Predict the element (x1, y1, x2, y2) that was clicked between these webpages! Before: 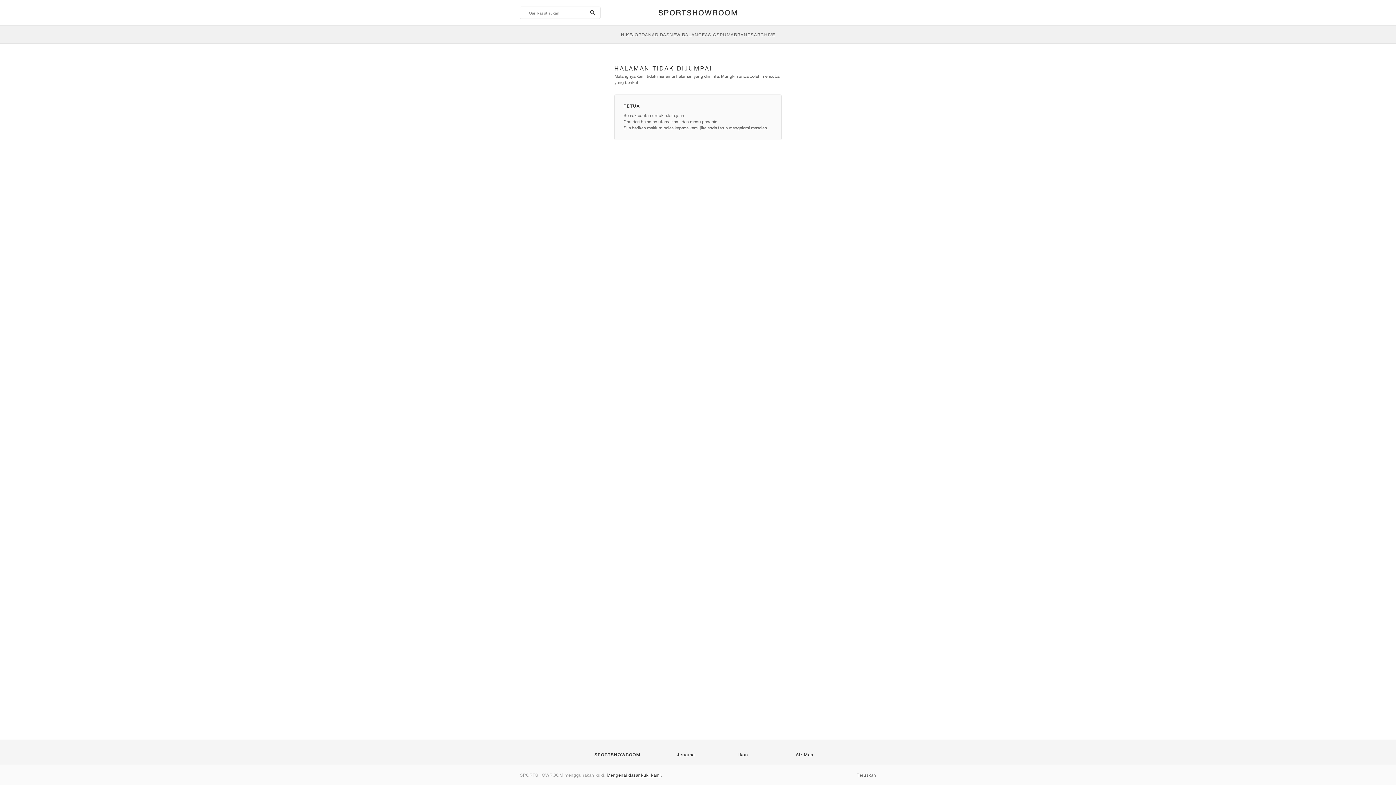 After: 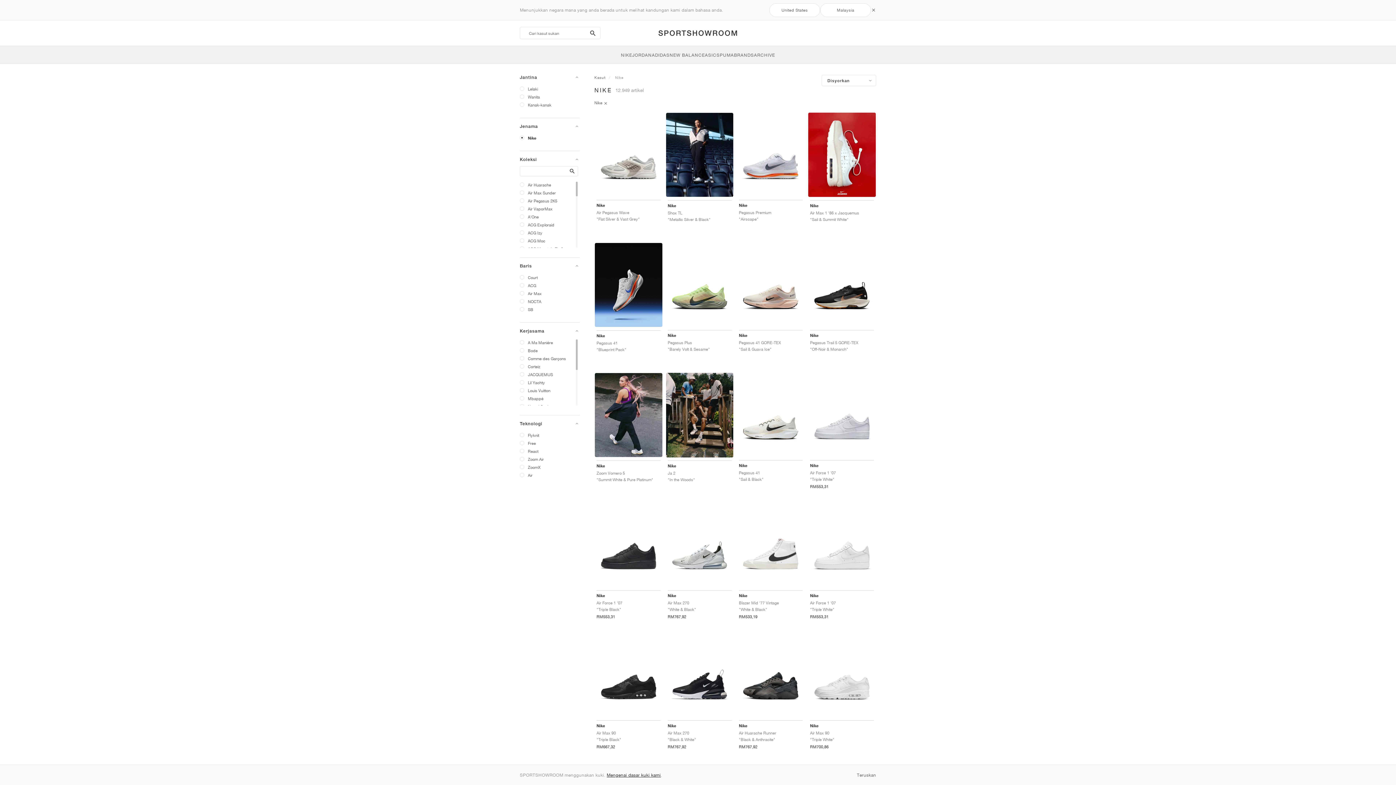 Action: label: NIKE bbox: (621, 25, 632, 43)